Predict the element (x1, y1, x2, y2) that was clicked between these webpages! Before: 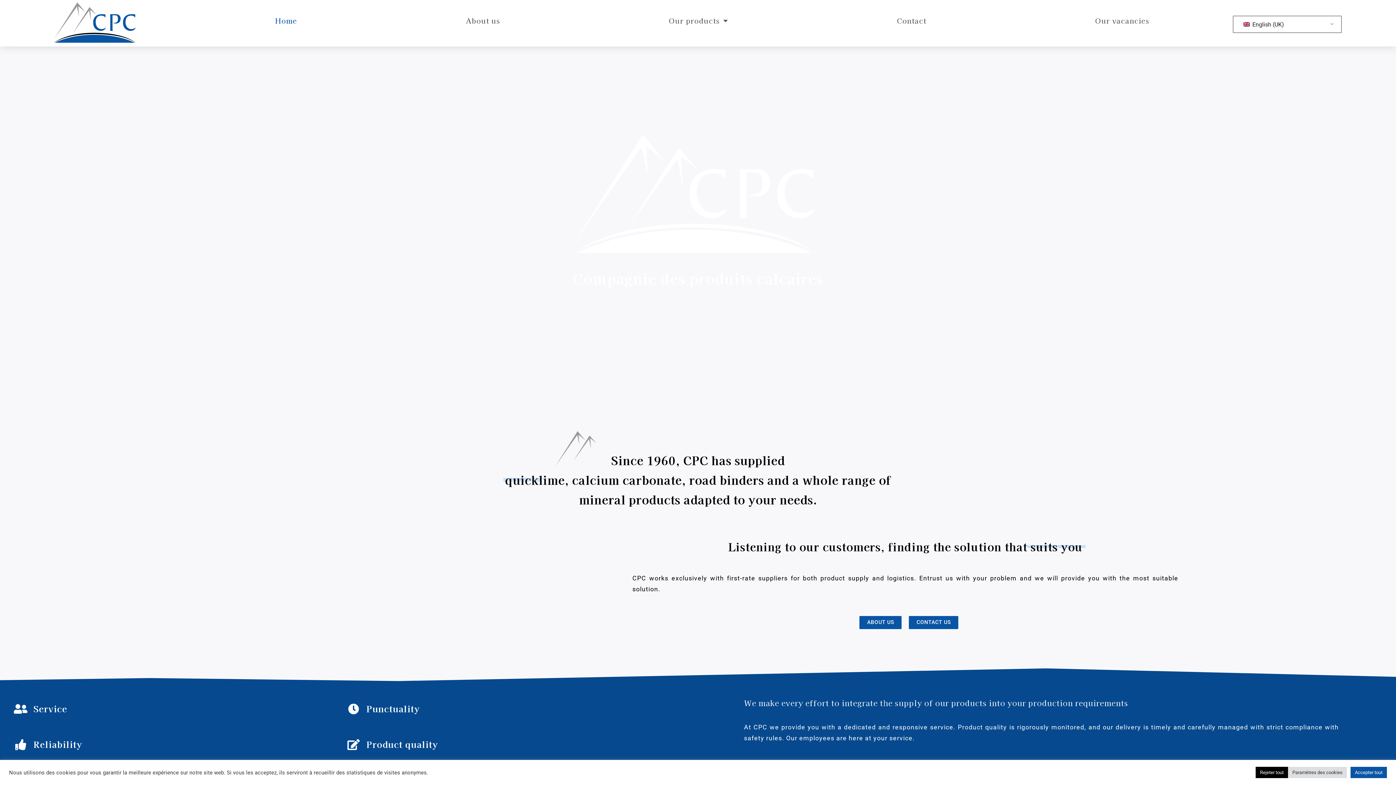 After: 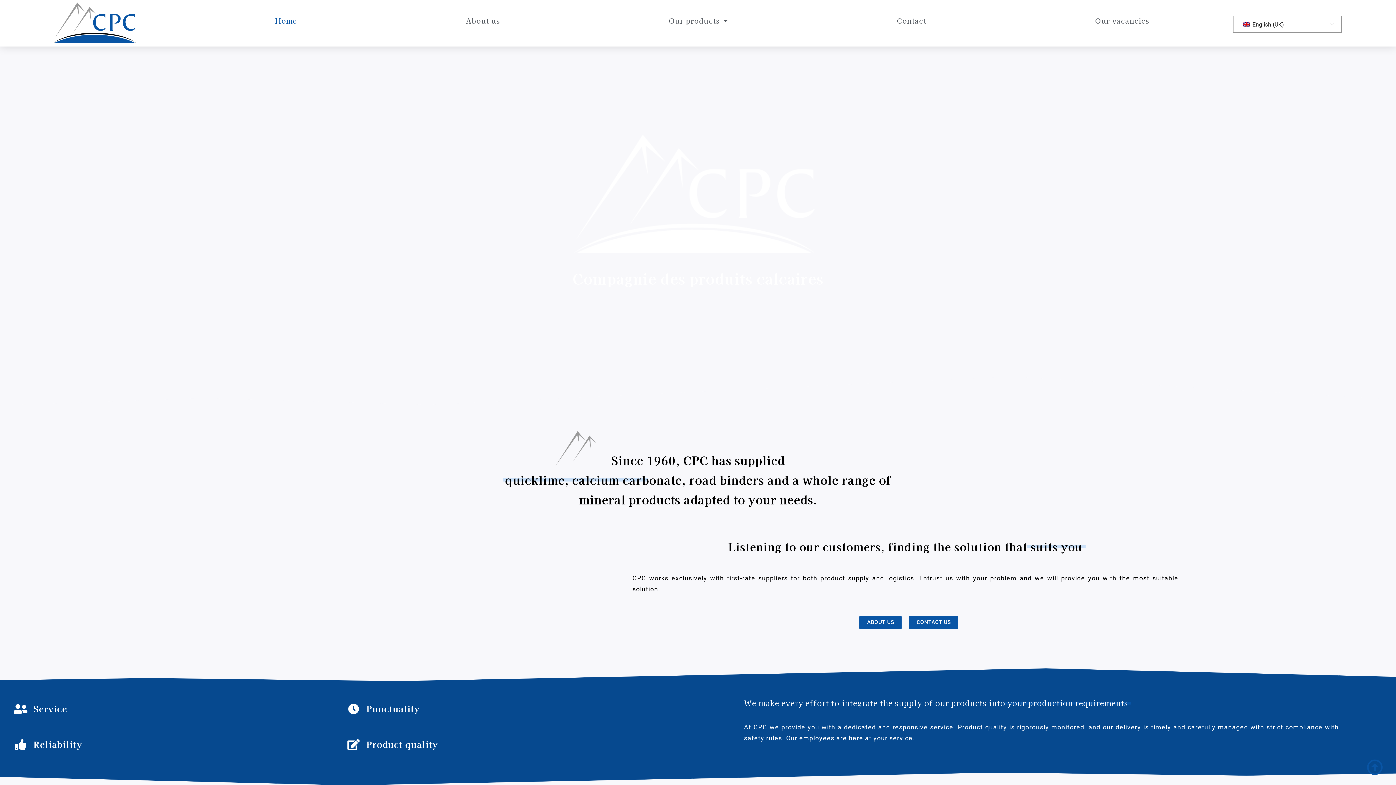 Action: bbox: (1350, 767, 1387, 778) label: Accepter tout